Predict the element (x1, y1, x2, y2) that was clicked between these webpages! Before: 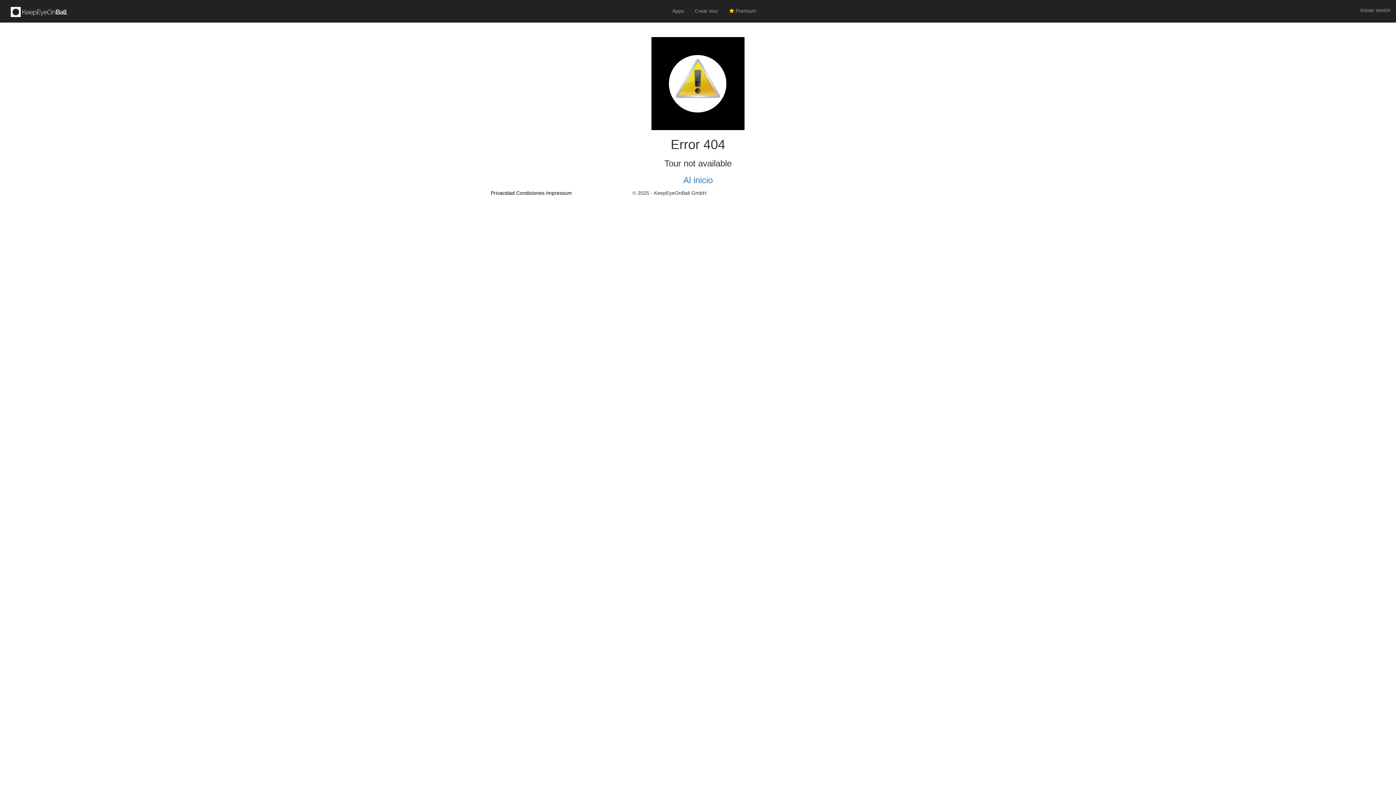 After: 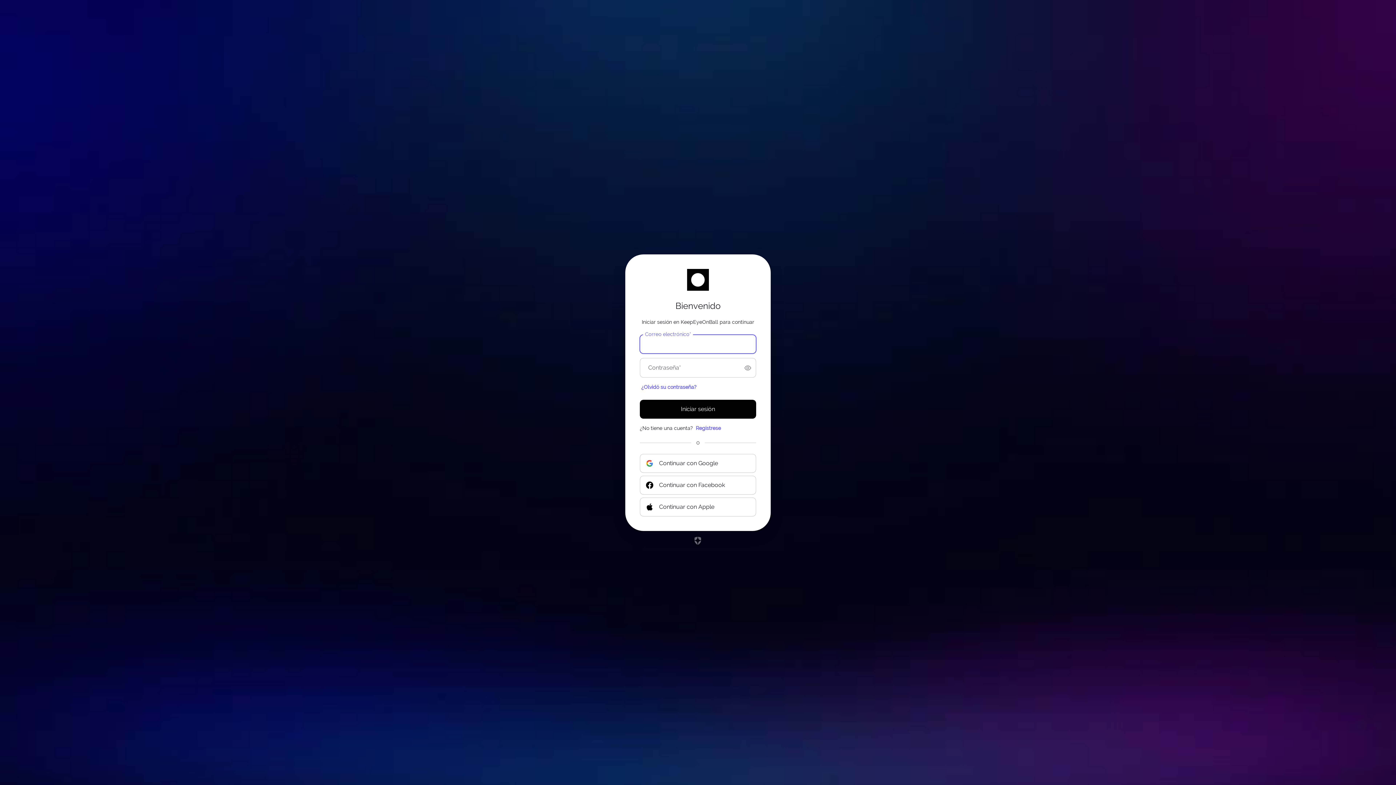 Action: bbox: (724, 1, 761, 20) label:  Premium